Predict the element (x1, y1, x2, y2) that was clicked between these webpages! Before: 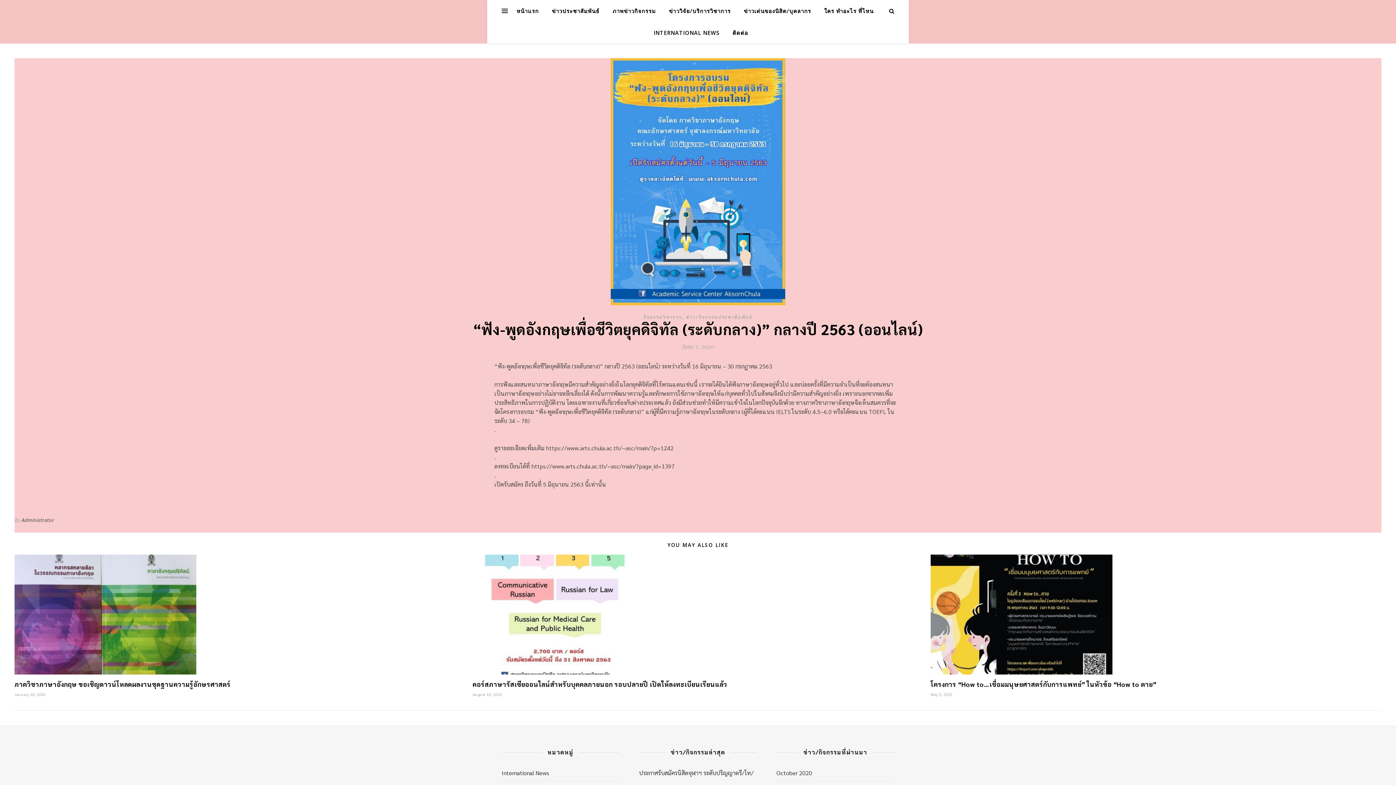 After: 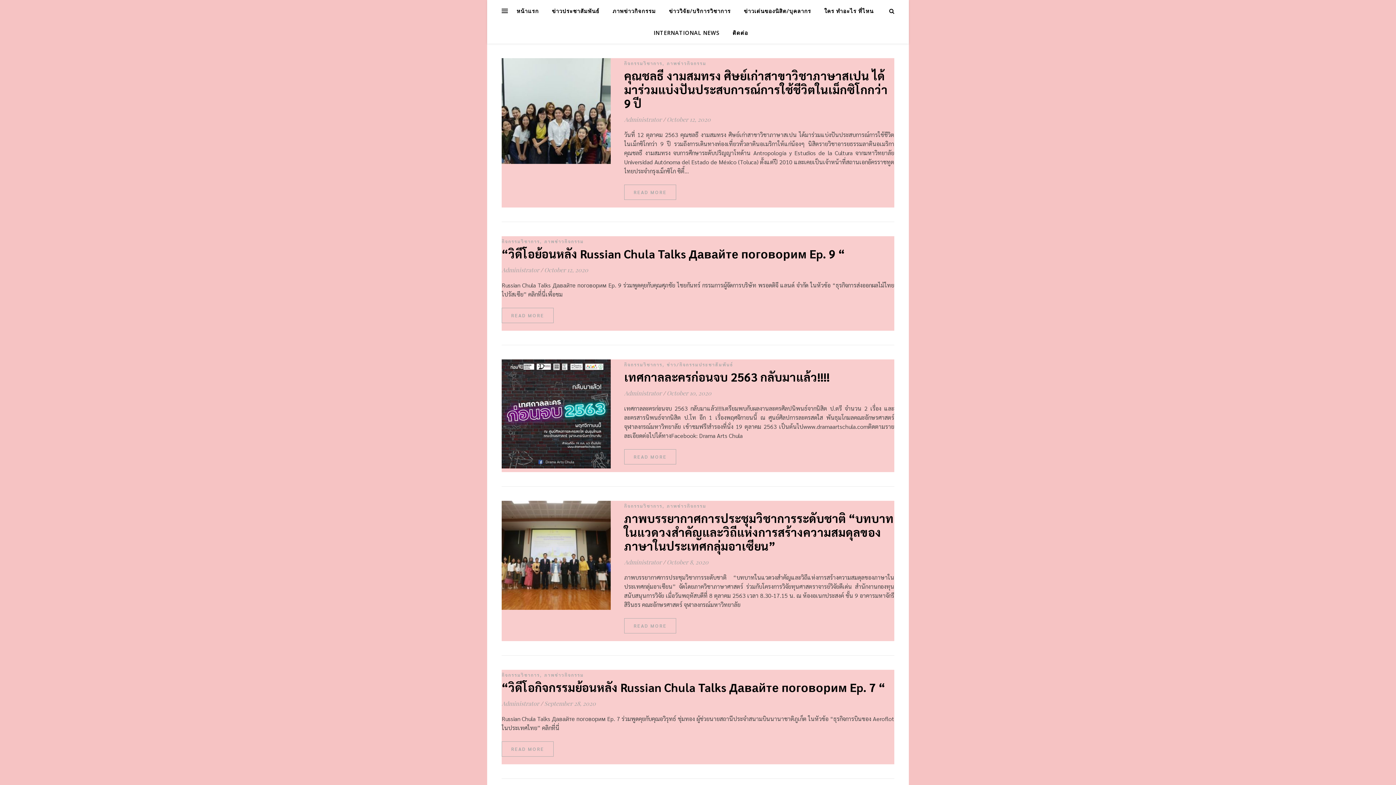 Action: bbox: (643, 314, 681, 320) label: กิจกรรมวิชาการ